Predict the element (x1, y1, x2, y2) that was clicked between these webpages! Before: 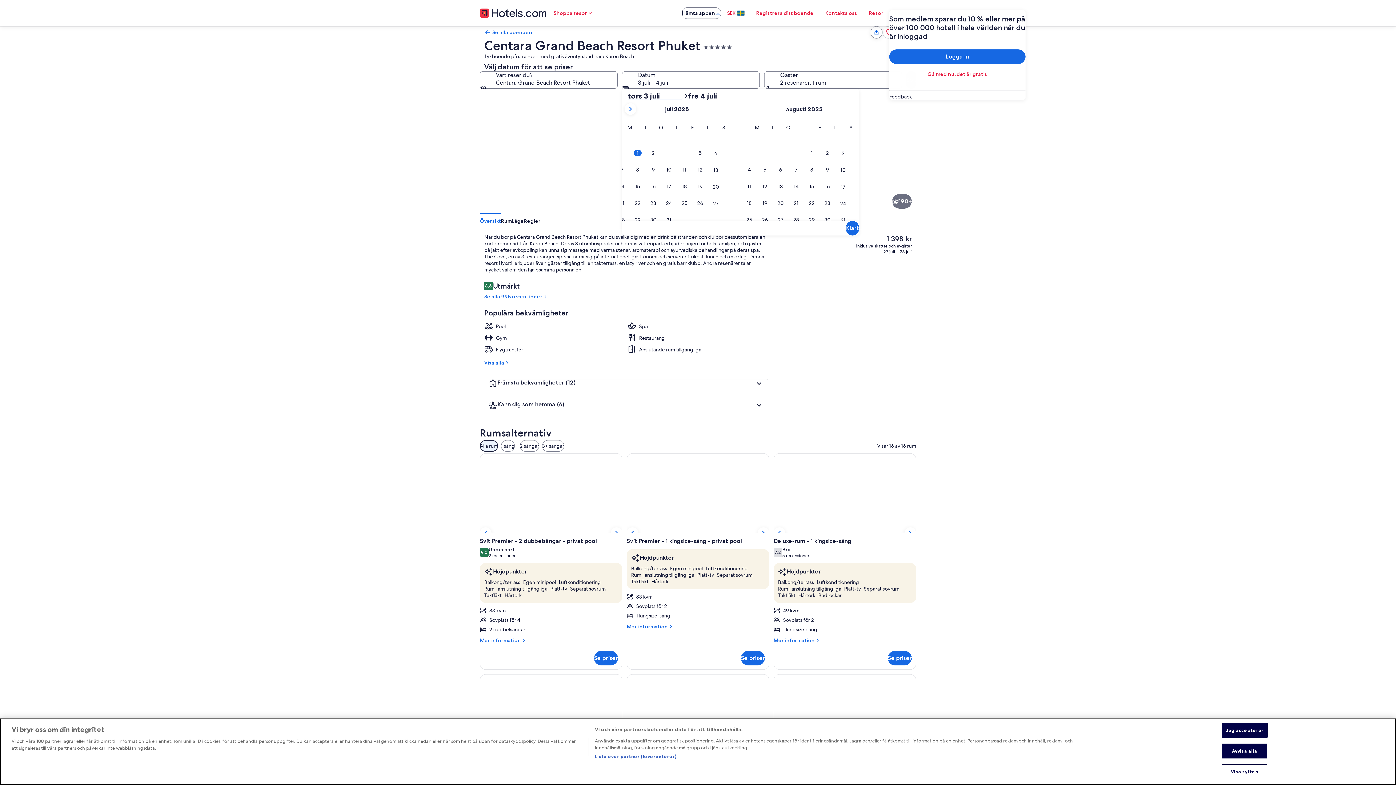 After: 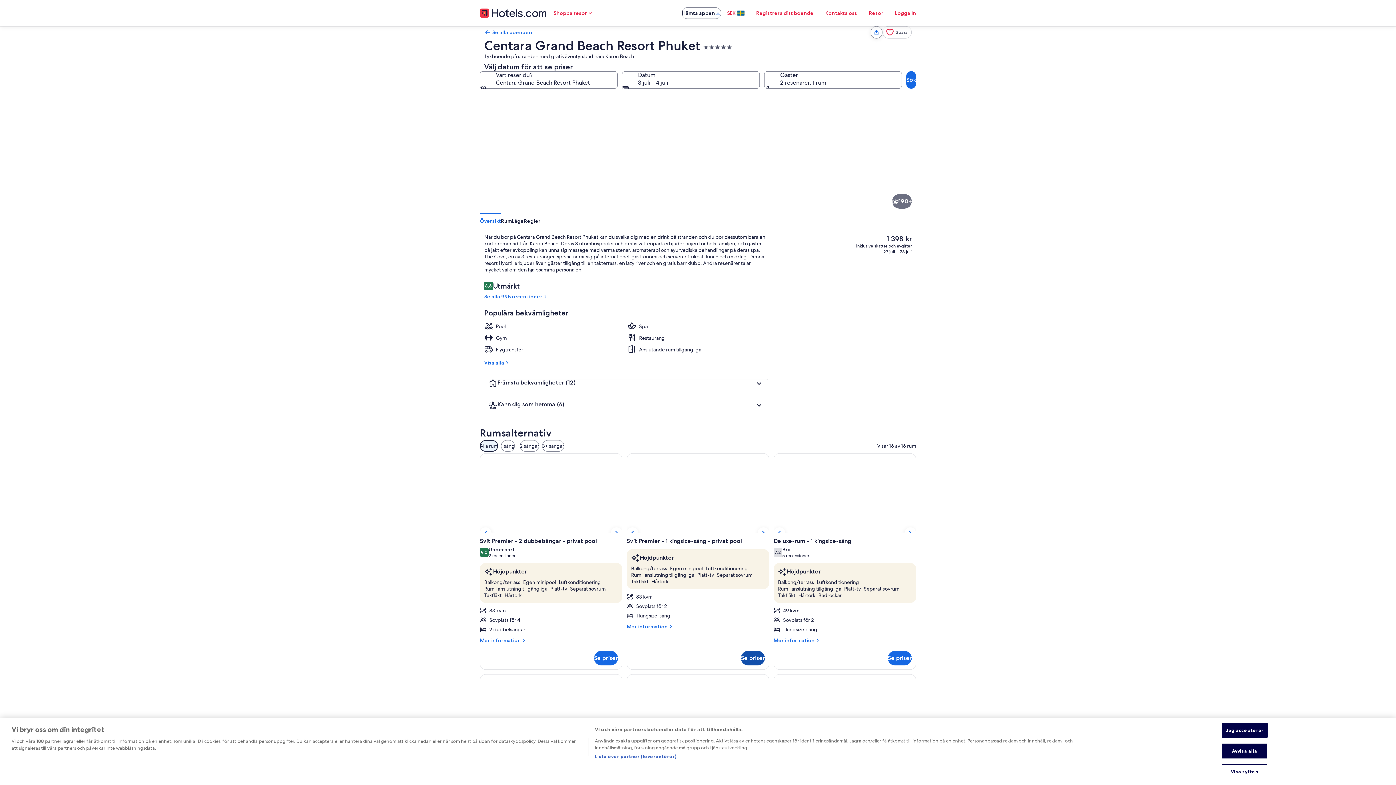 Action: bbox: (741, 651, 765, 665) label: Se priser